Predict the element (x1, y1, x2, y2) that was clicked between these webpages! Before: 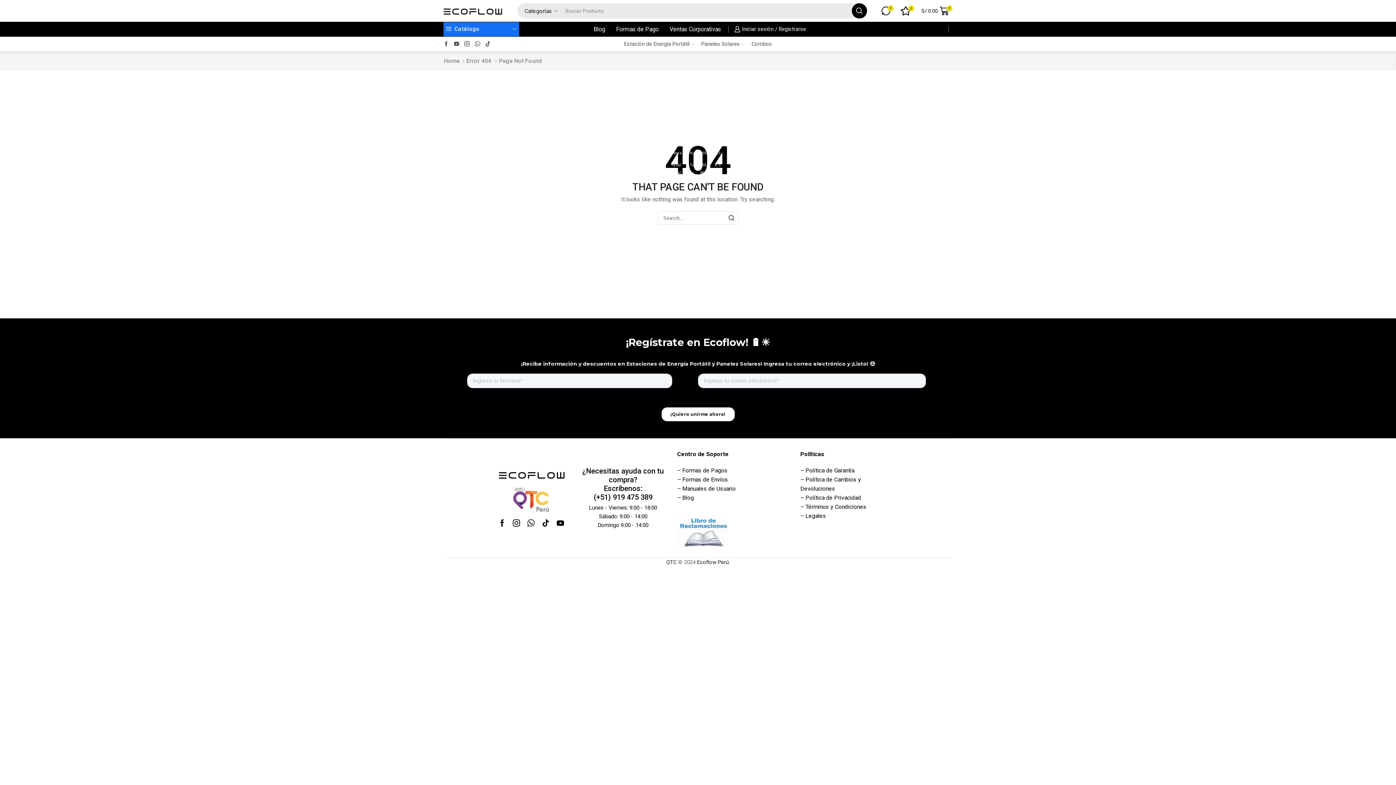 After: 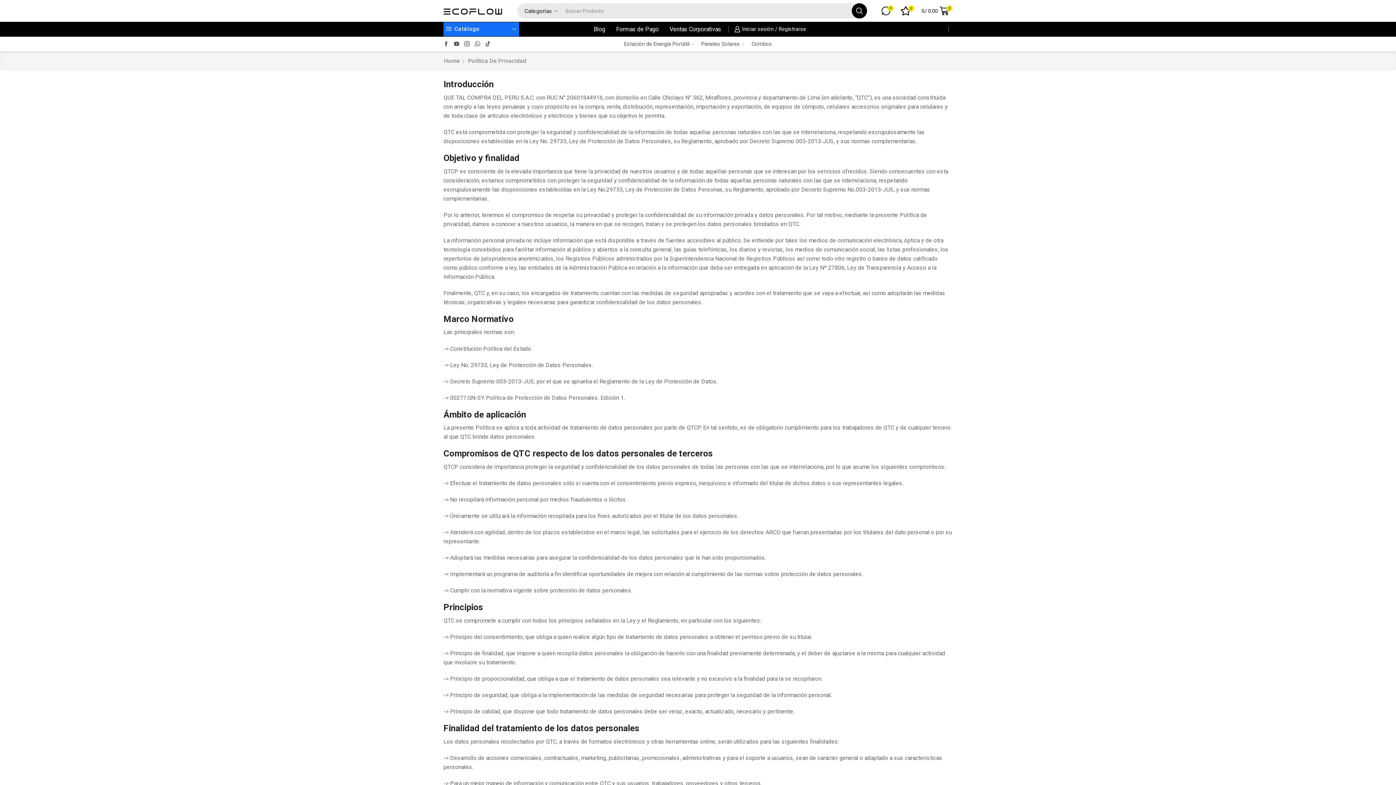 Action: label: Política de Privacidad bbox: (805, 493, 861, 500)